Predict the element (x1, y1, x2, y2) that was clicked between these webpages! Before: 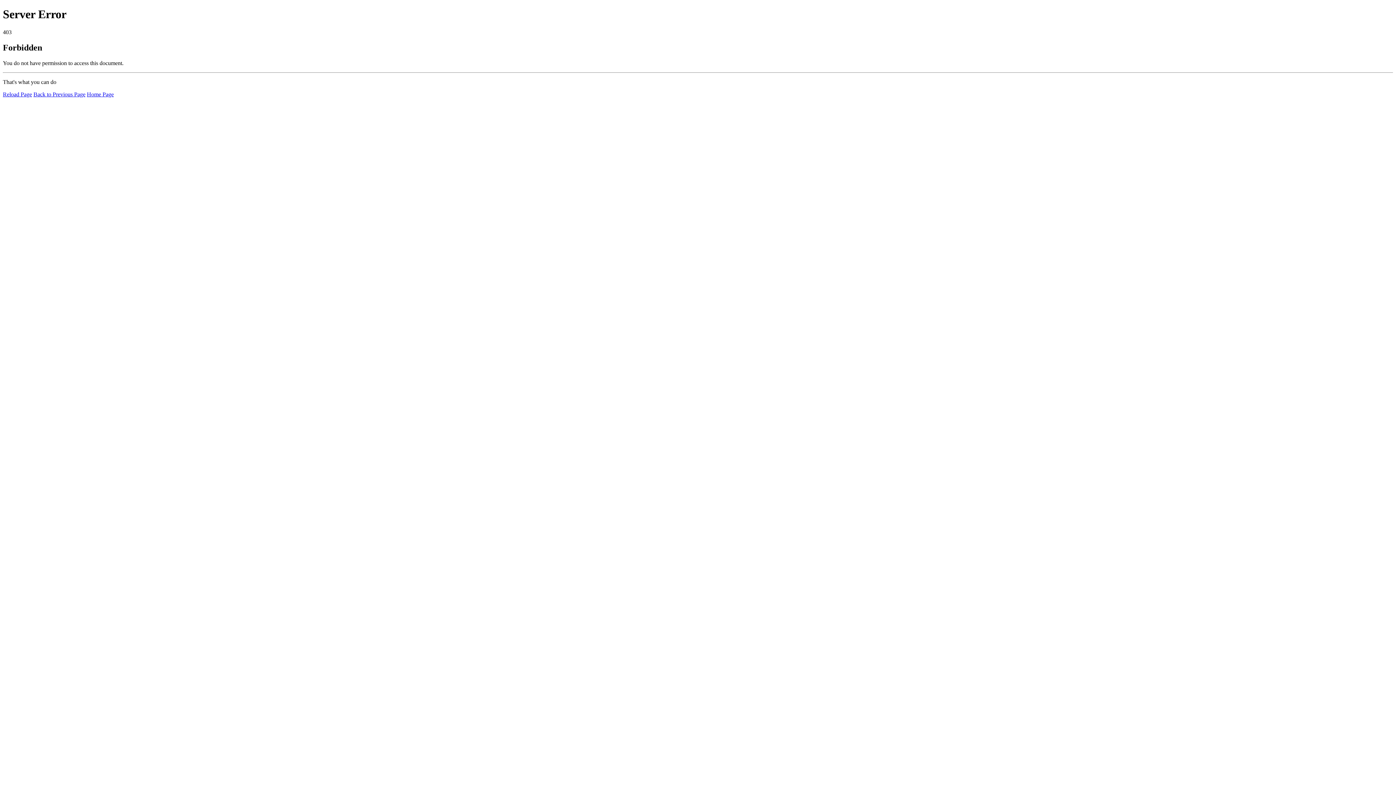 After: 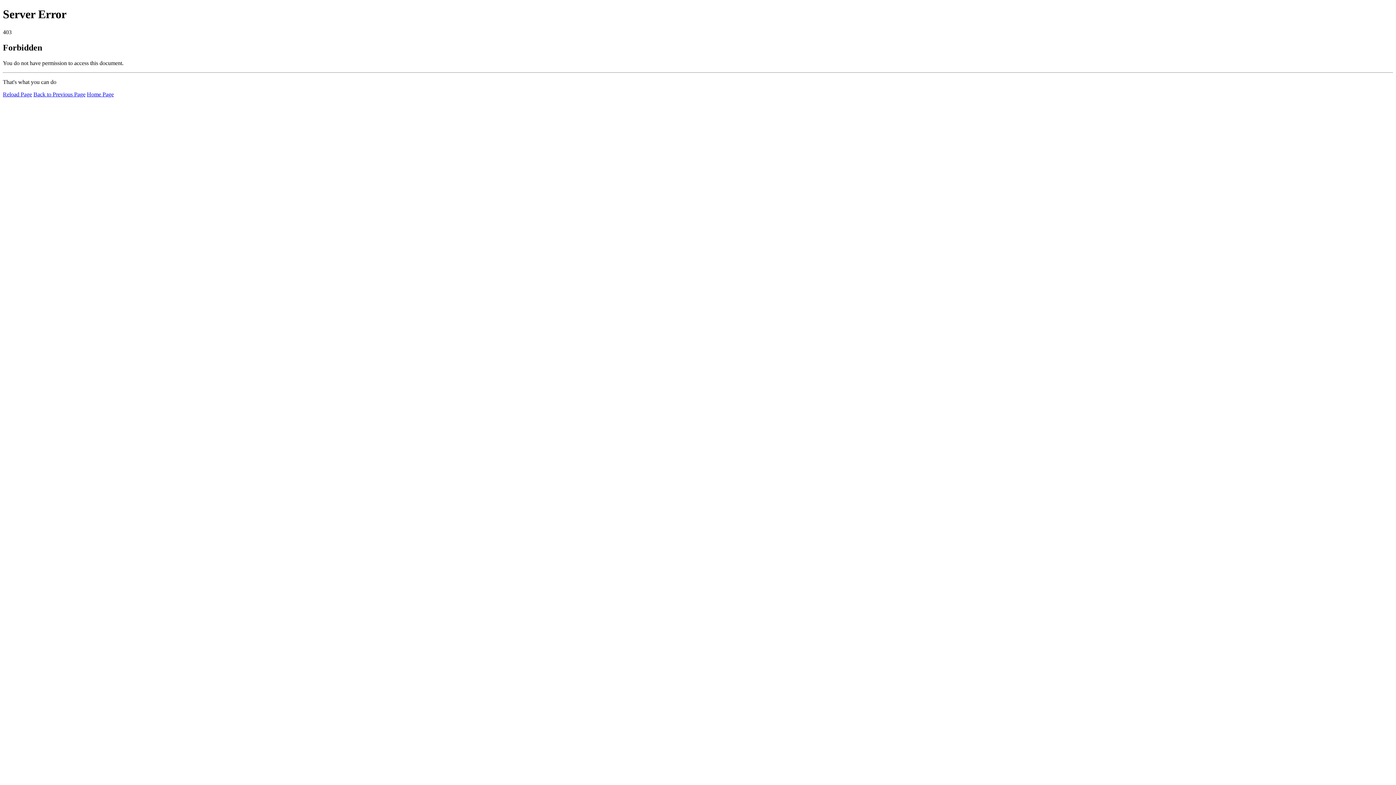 Action: bbox: (2, 91, 32, 97) label: Reload Page